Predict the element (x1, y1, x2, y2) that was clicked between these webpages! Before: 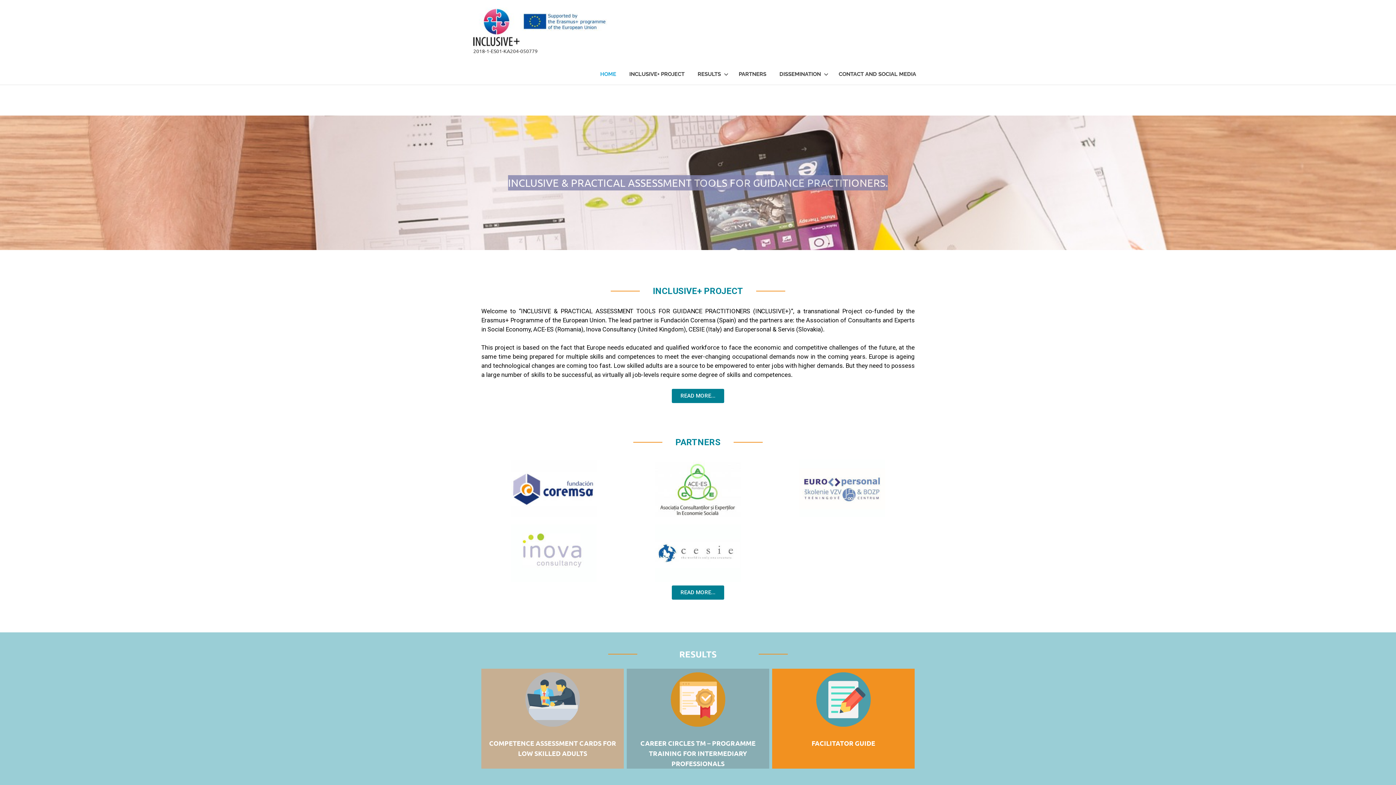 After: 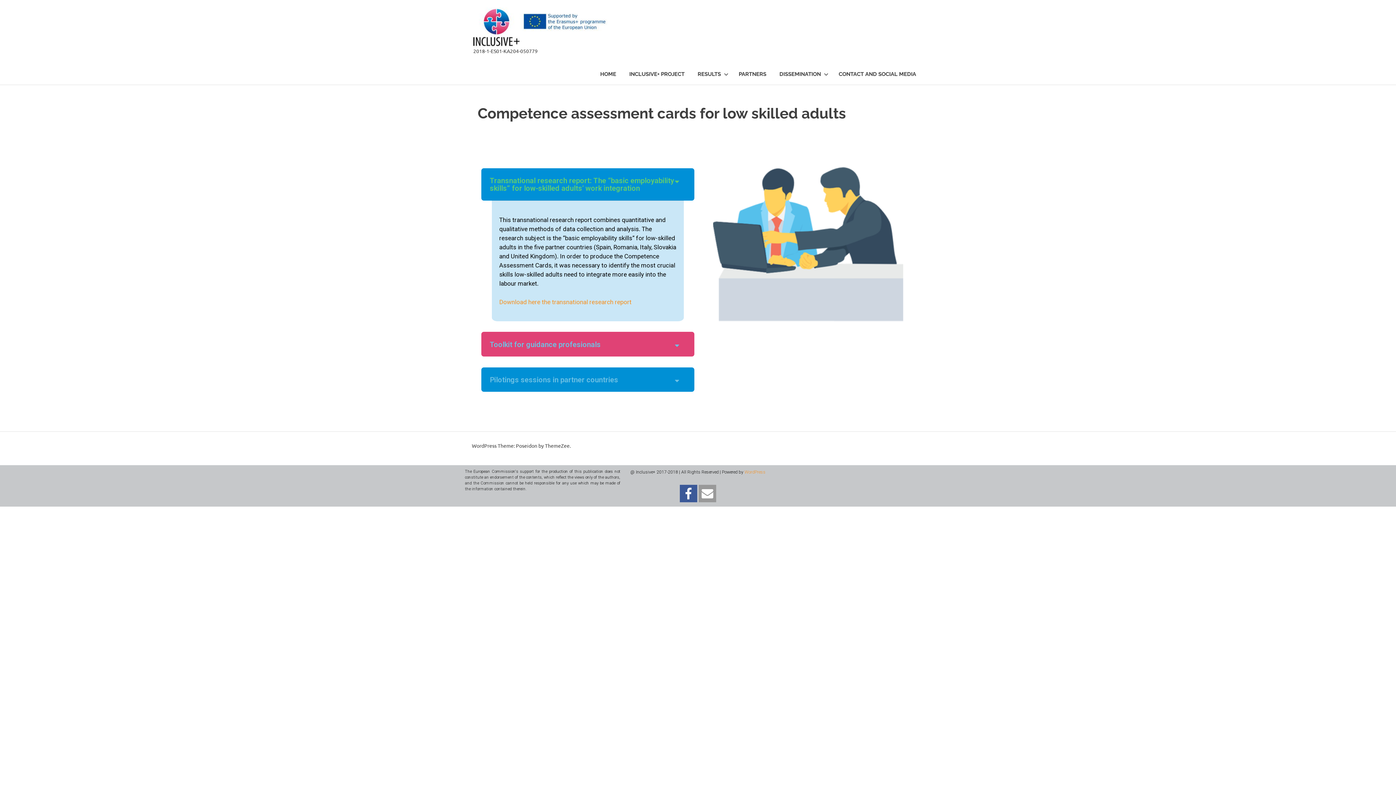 Action: bbox: (525, 720, 580, 728)